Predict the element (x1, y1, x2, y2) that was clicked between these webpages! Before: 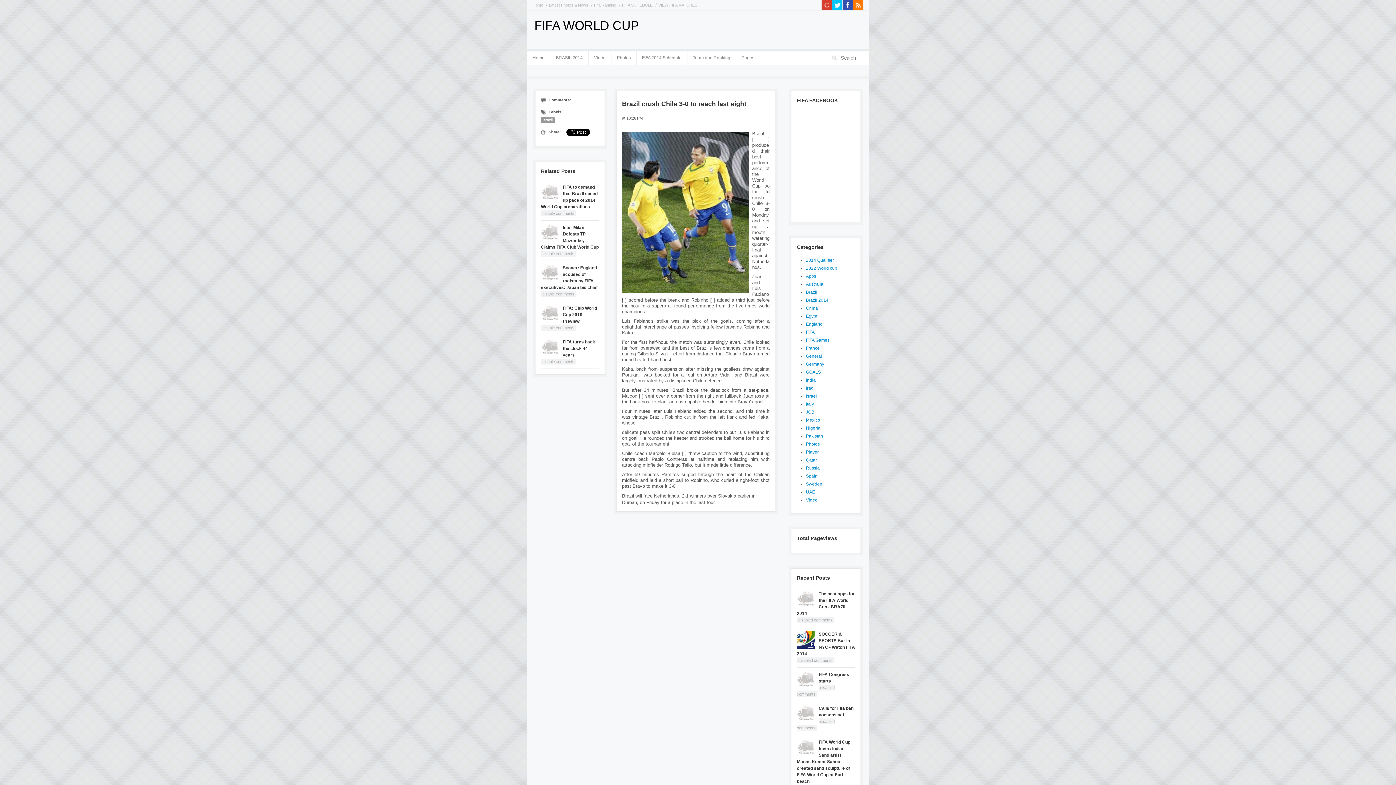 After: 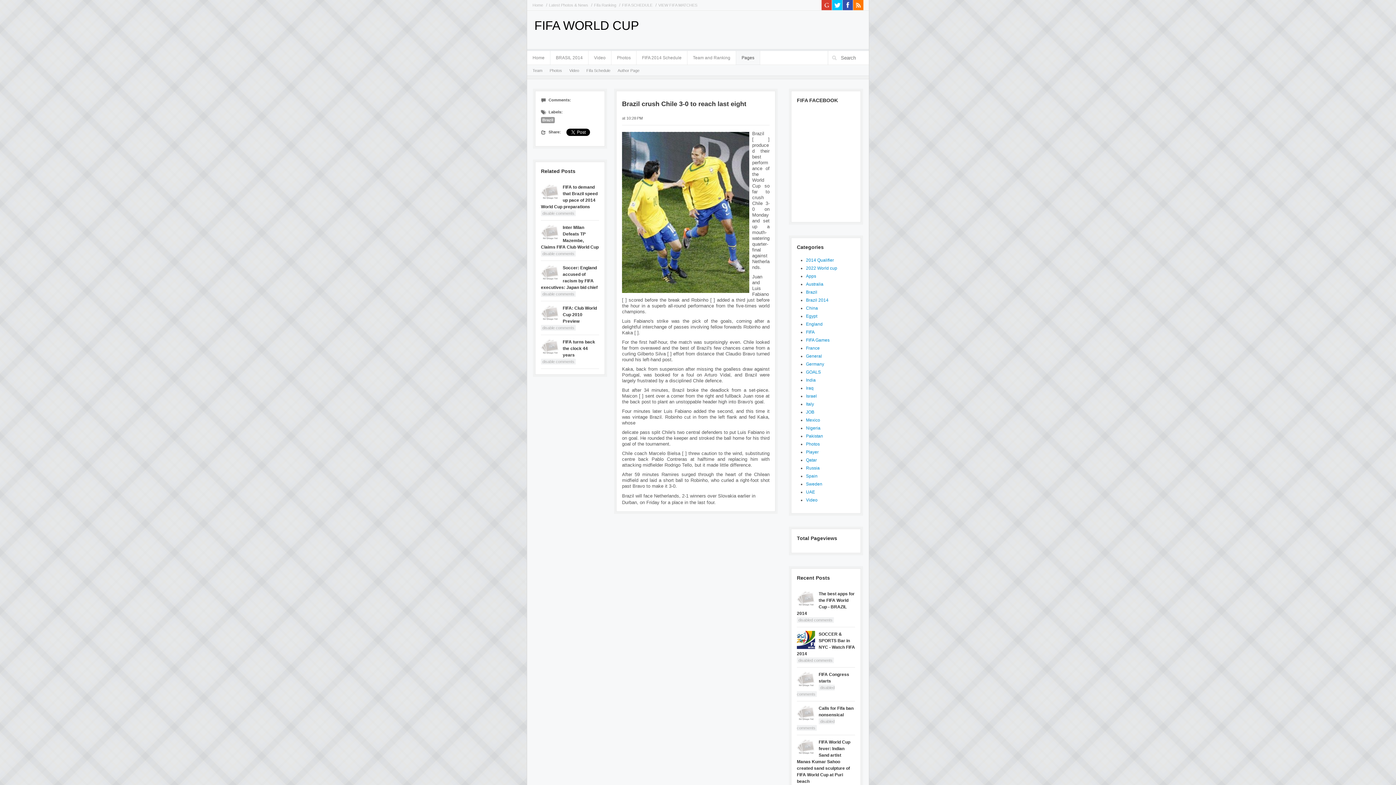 Action: bbox: (736, 50, 760, 64) label: Pages
»